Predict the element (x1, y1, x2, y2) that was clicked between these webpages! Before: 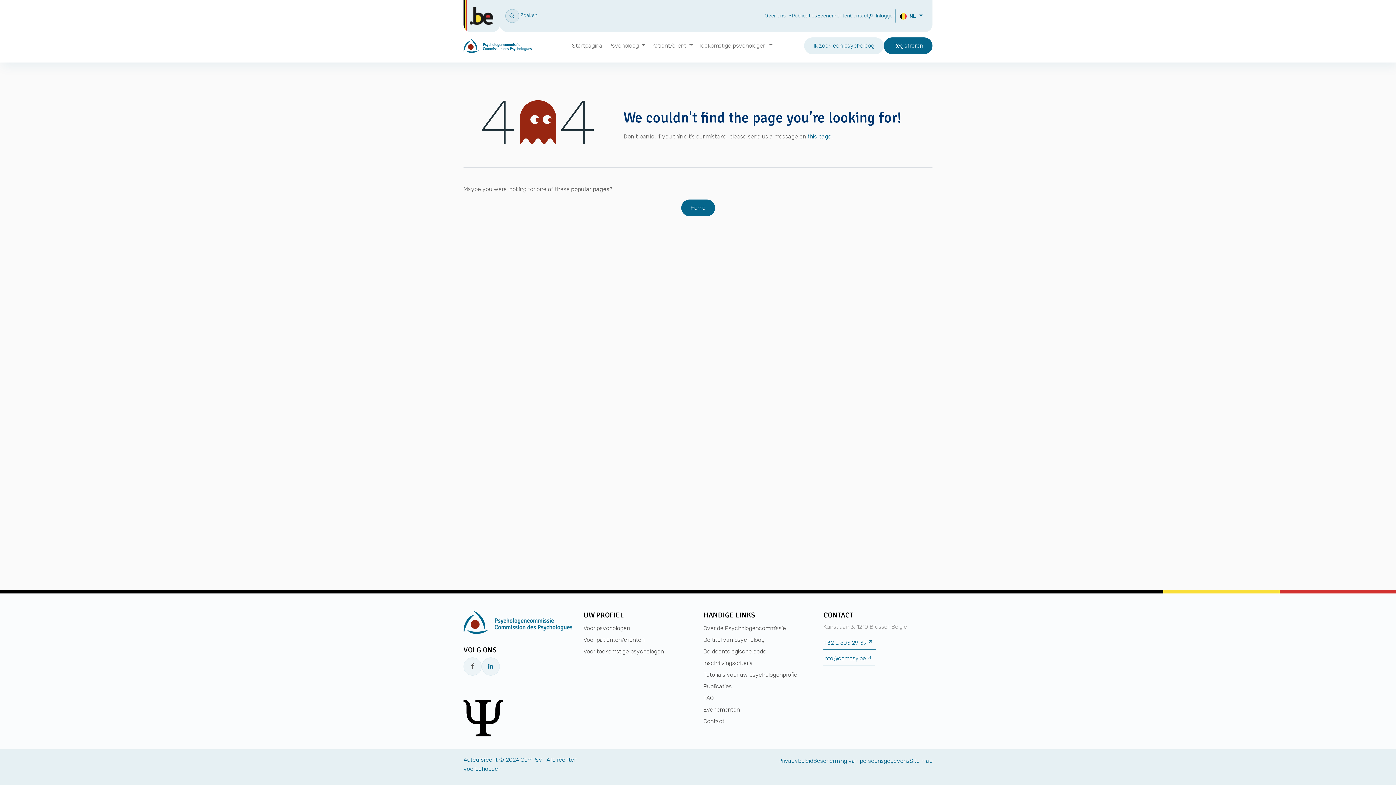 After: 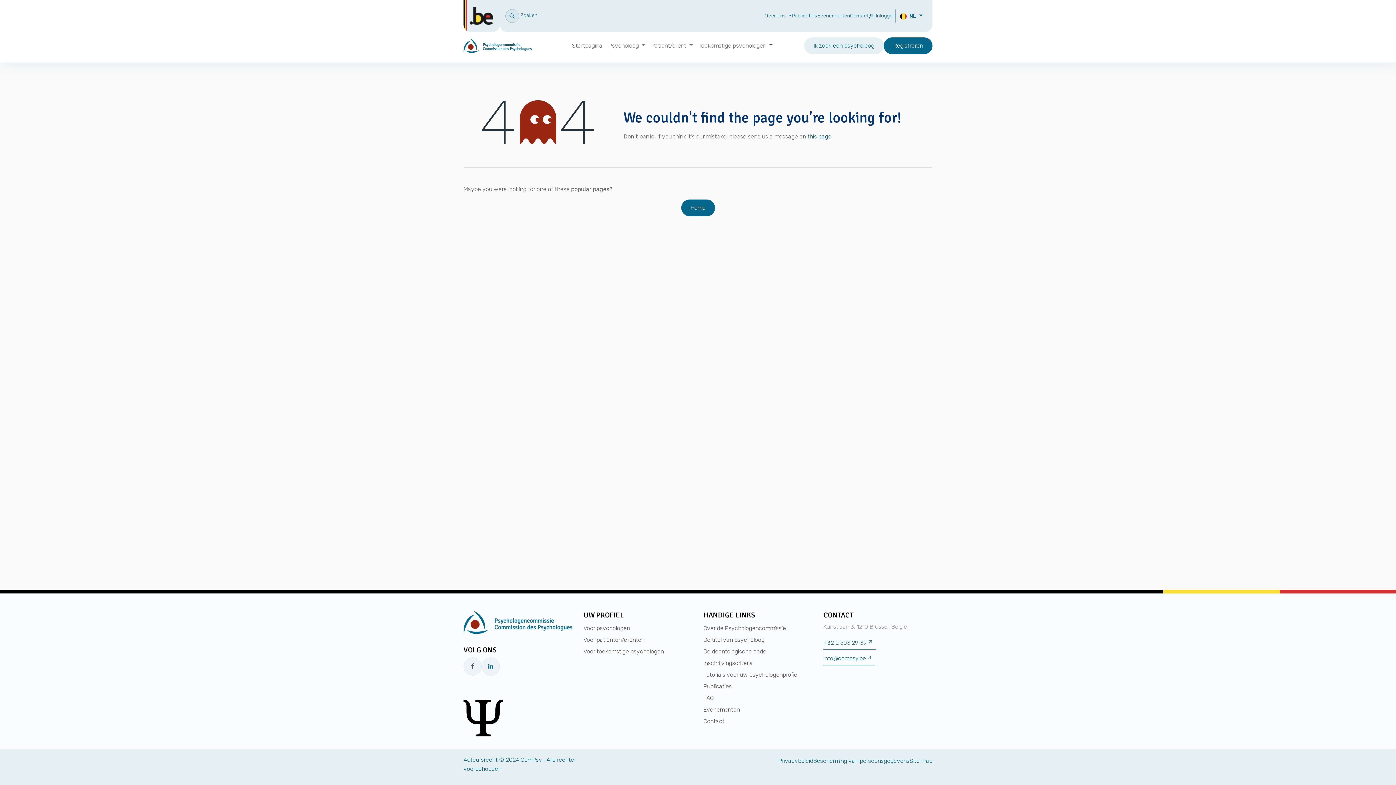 Action: bbox: (695, 38, 775, 52) label: Toekomstige psychologen 